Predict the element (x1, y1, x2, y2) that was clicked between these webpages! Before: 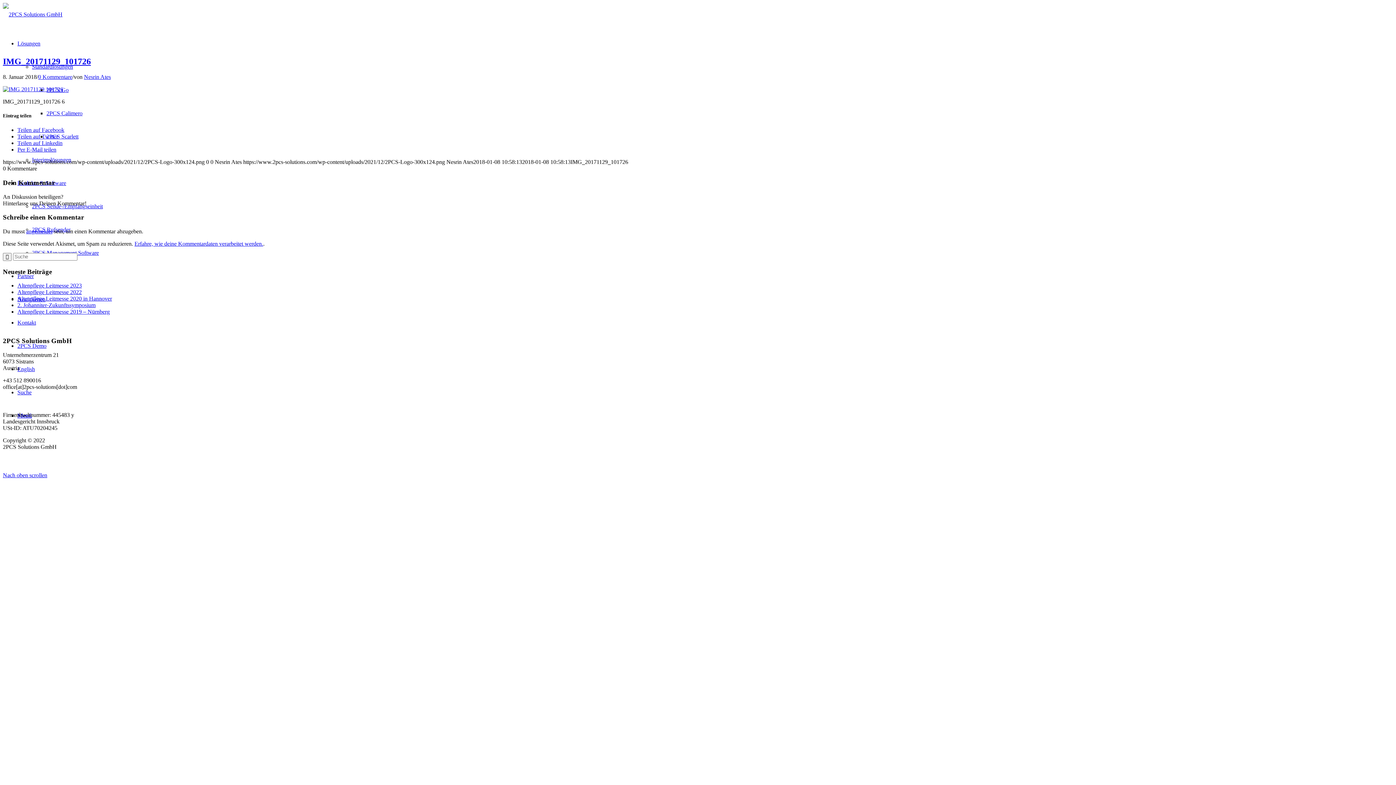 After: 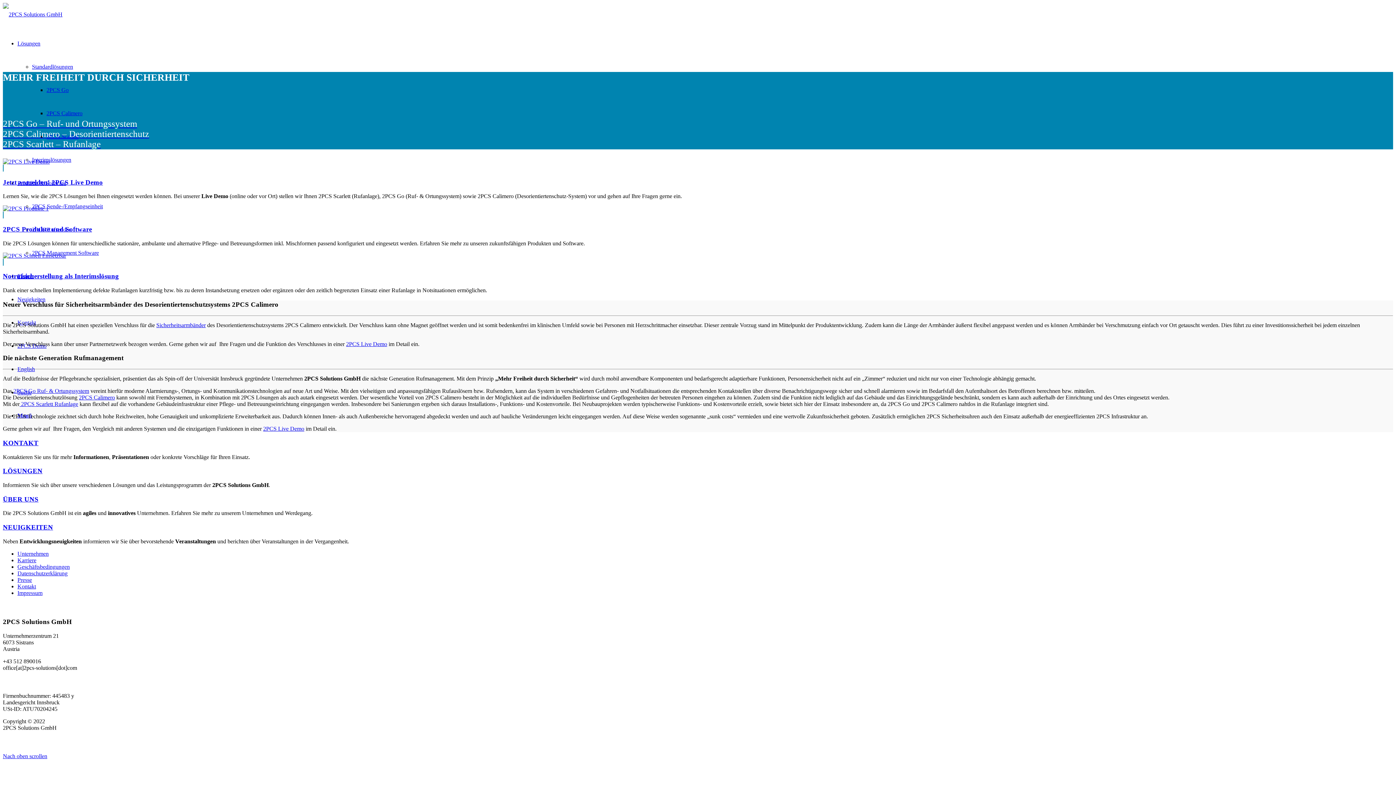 Action: bbox: (2, 11, 62, 17)